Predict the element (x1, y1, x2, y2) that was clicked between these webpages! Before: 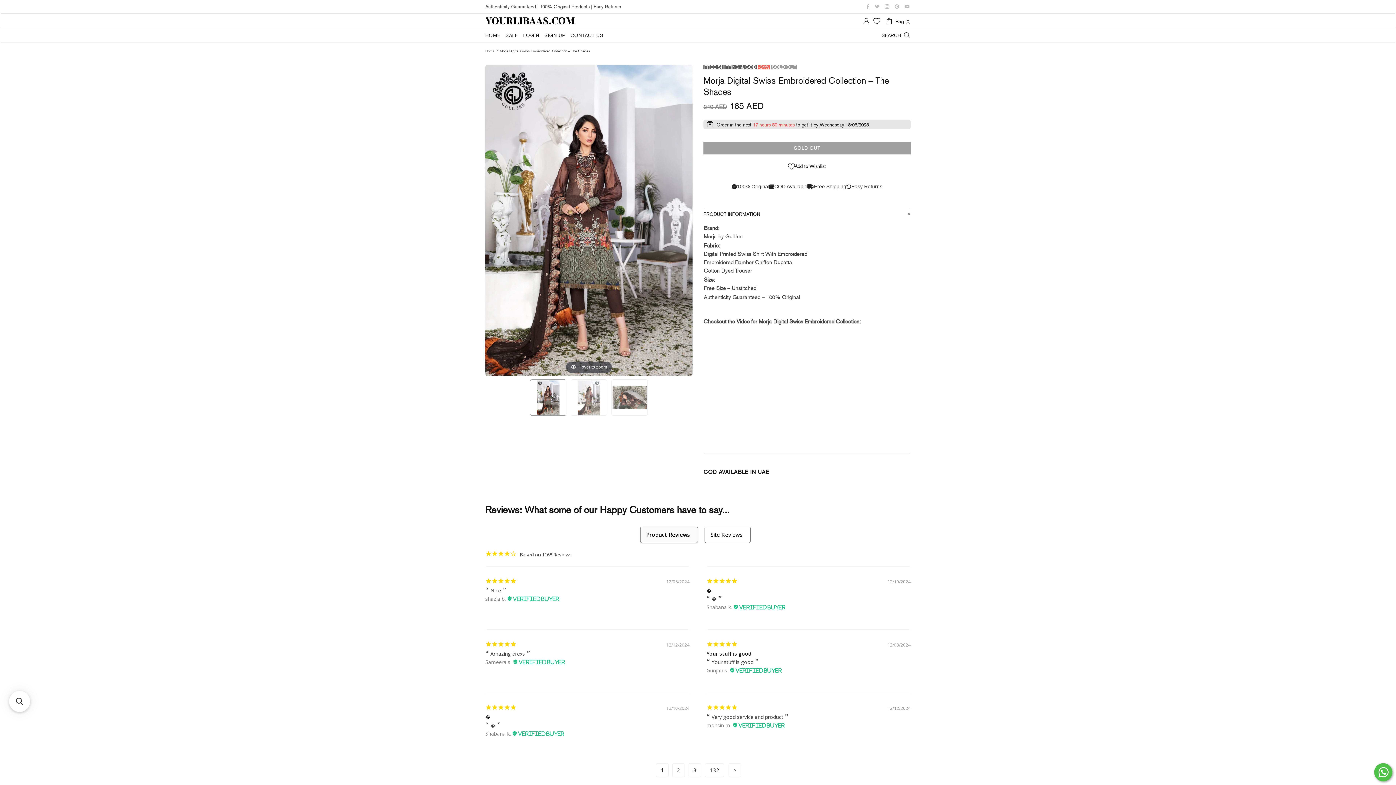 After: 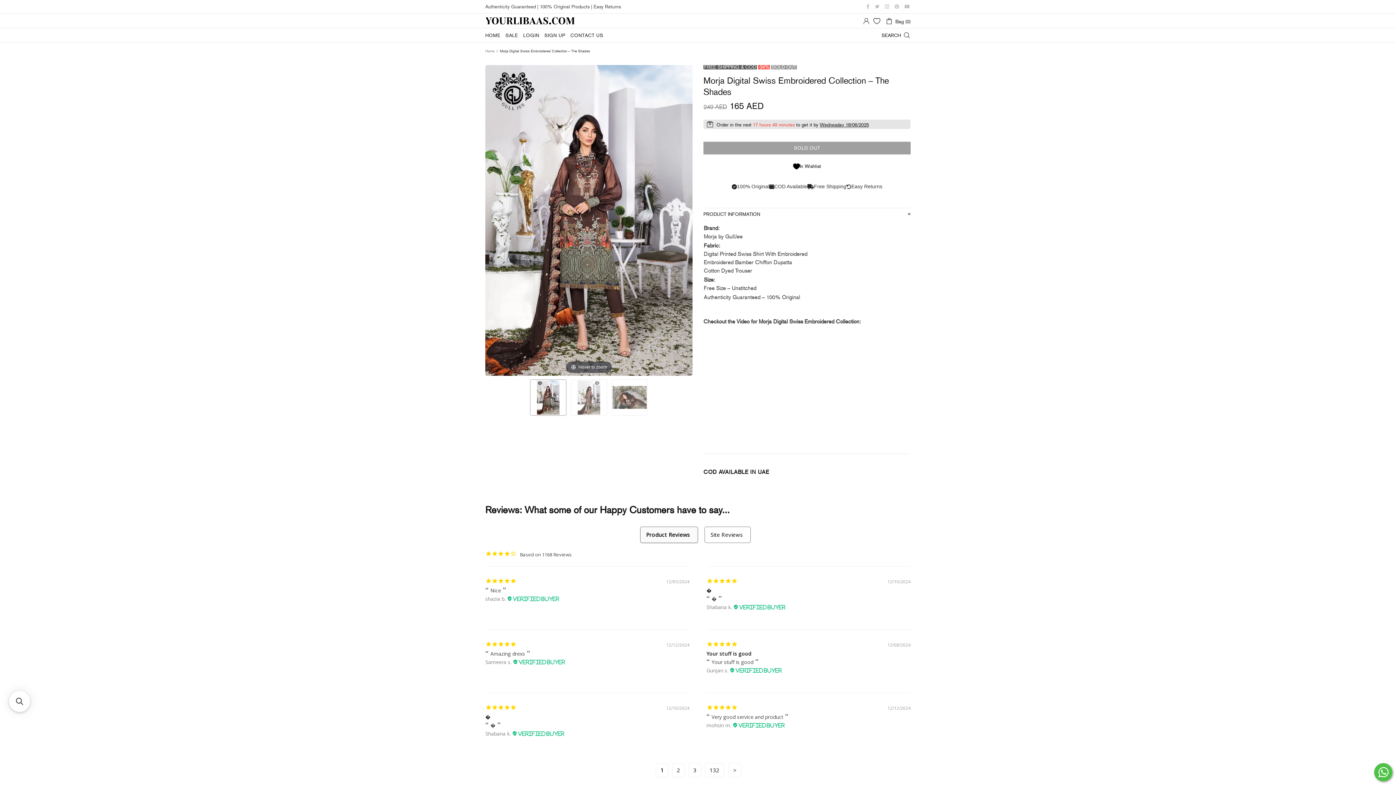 Action: label: Add to Wishlist bbox: (703, 158, 910, 174)